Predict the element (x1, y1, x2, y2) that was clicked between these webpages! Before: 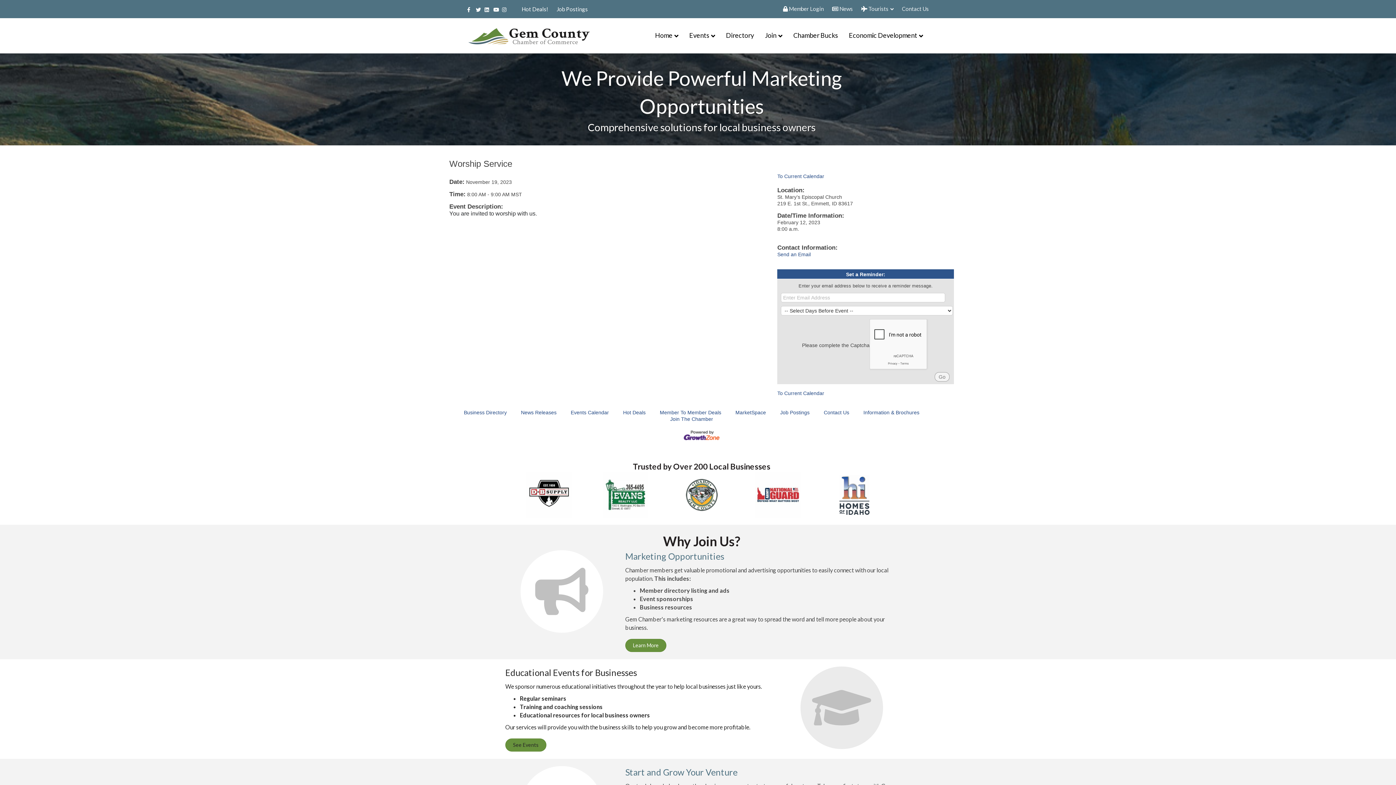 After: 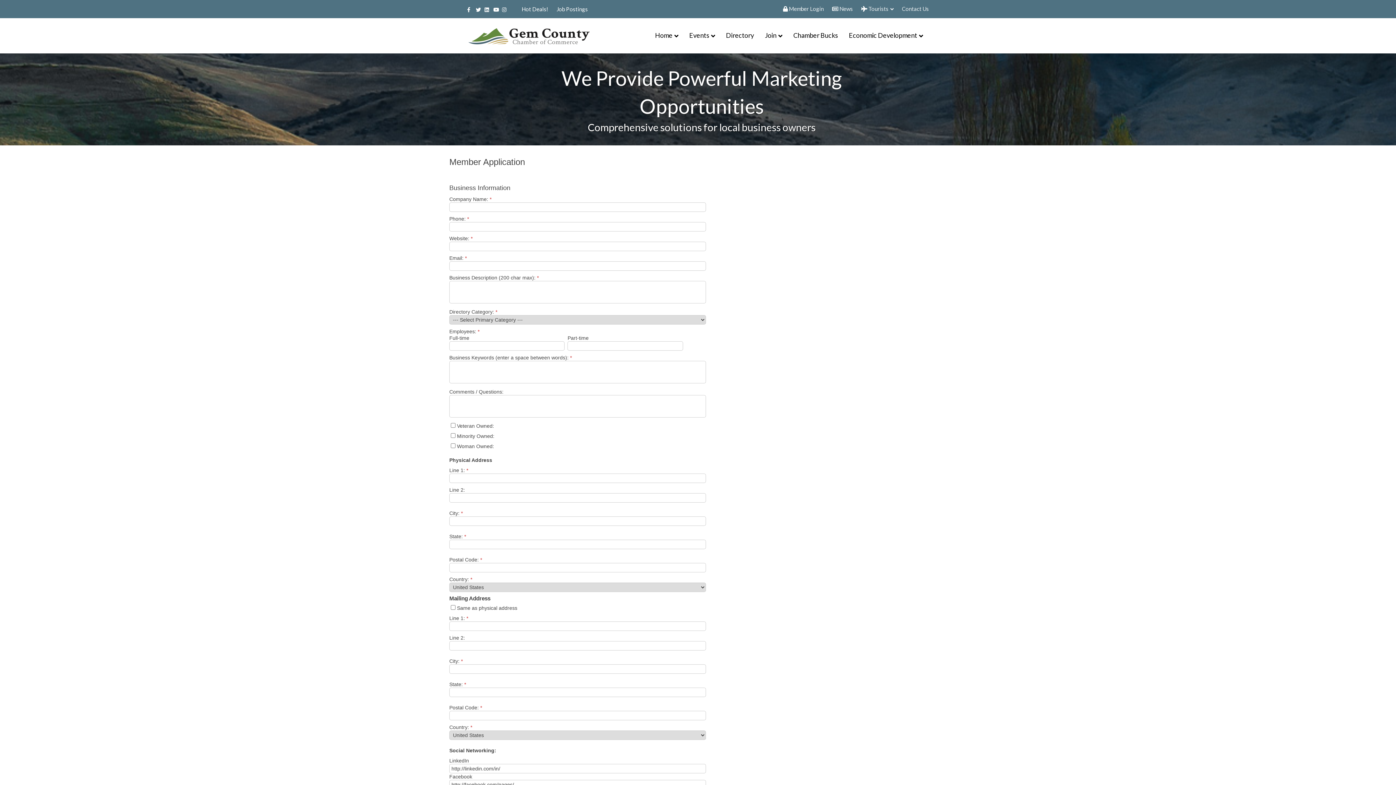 Action: label: Join The Chamber bbox: (670, 416, 713, 422)